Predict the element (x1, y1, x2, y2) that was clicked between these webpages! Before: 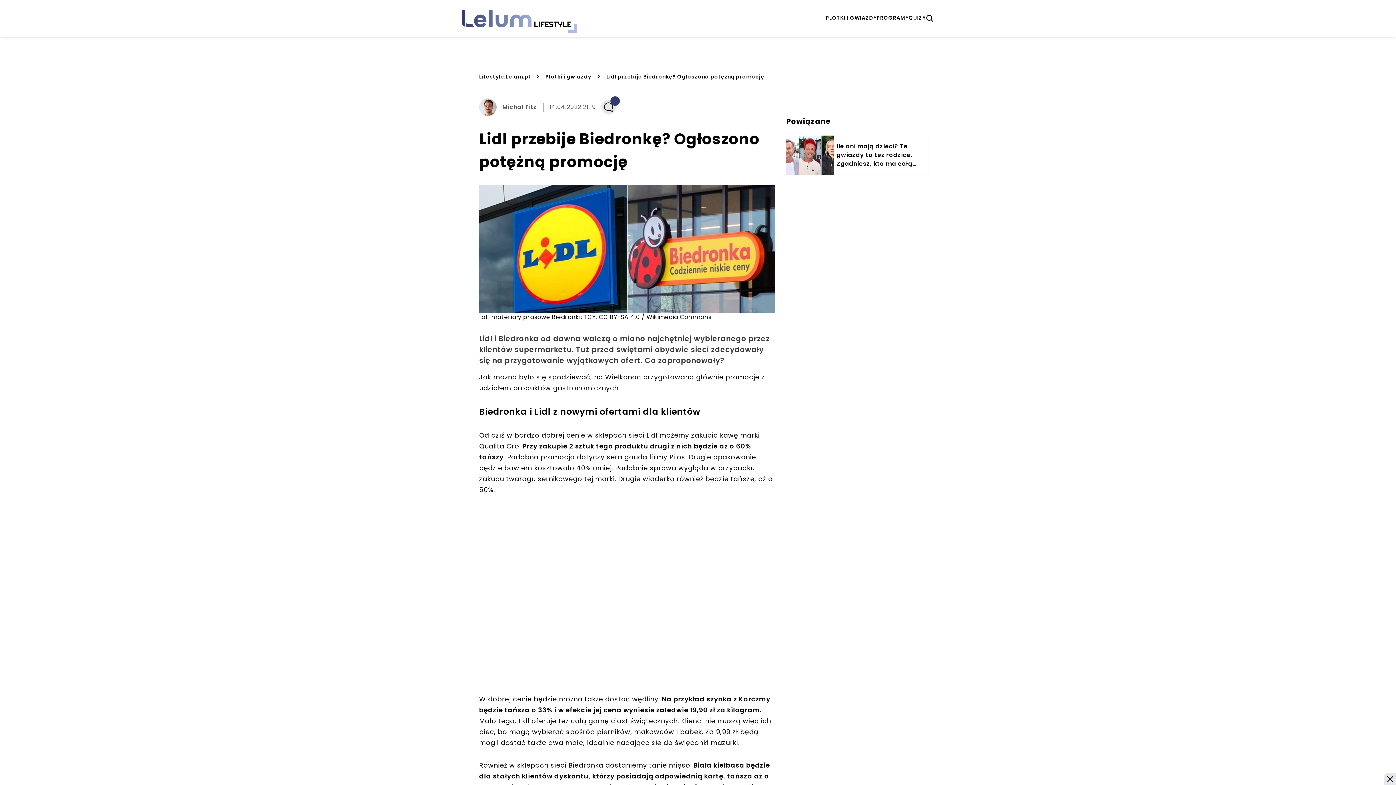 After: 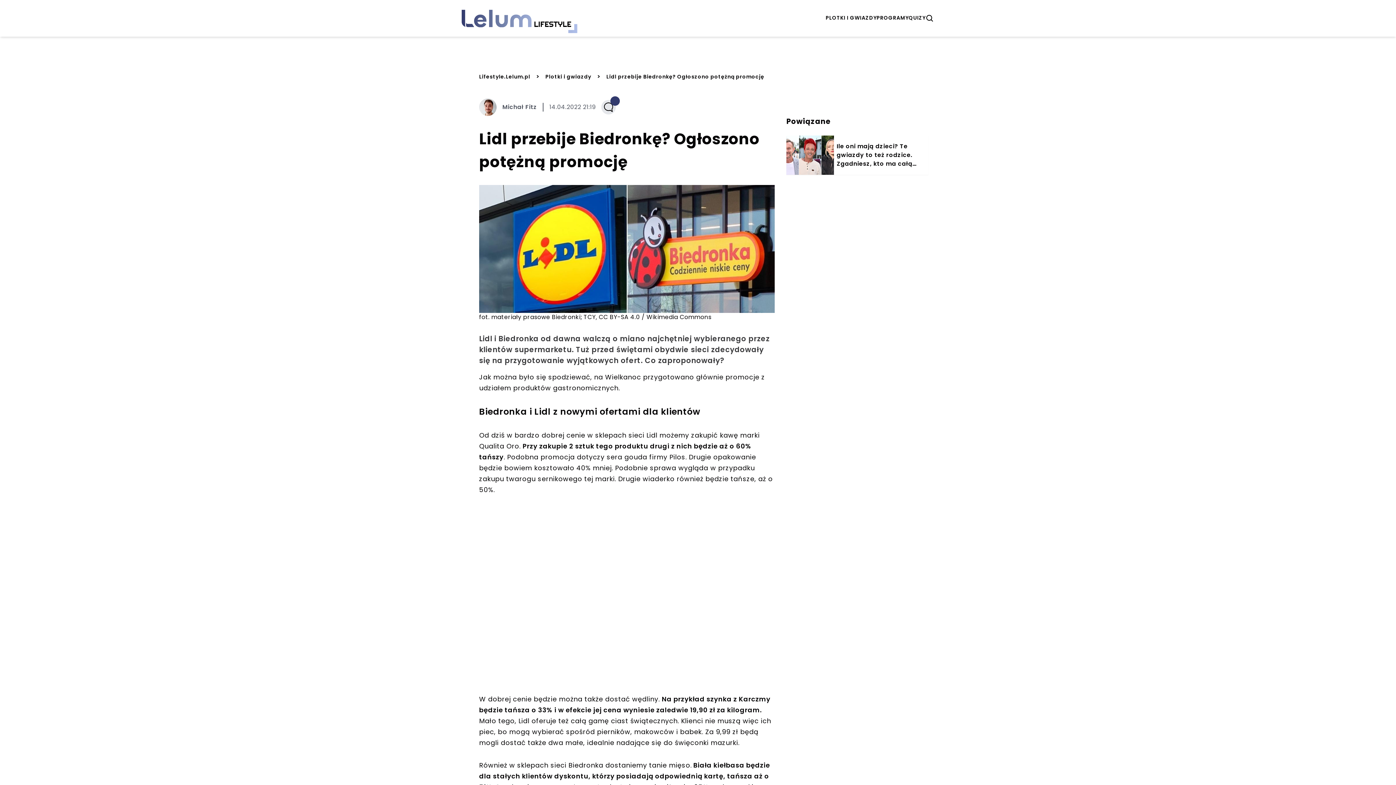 Action: label: Zamknij reklamę bbox: (1384, 773, 1396, 785)